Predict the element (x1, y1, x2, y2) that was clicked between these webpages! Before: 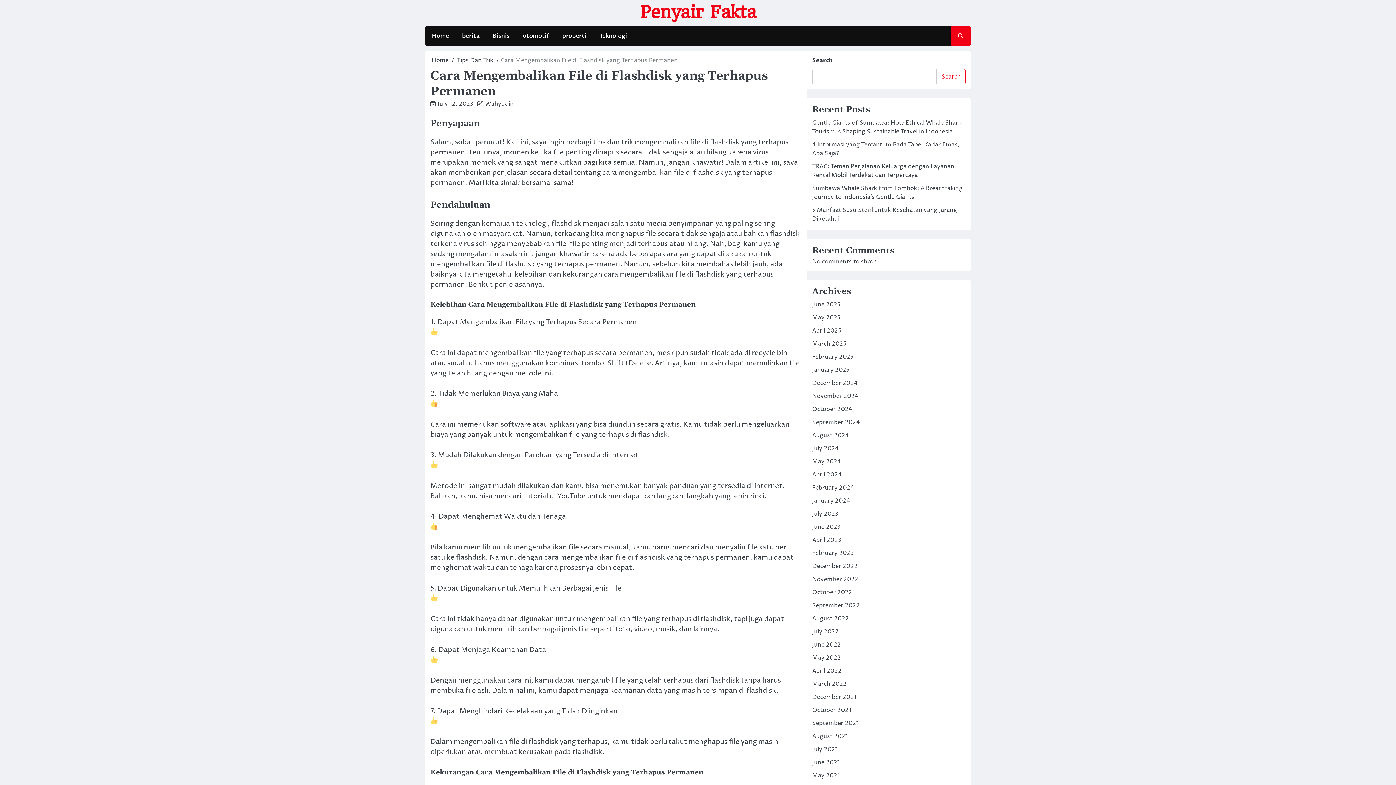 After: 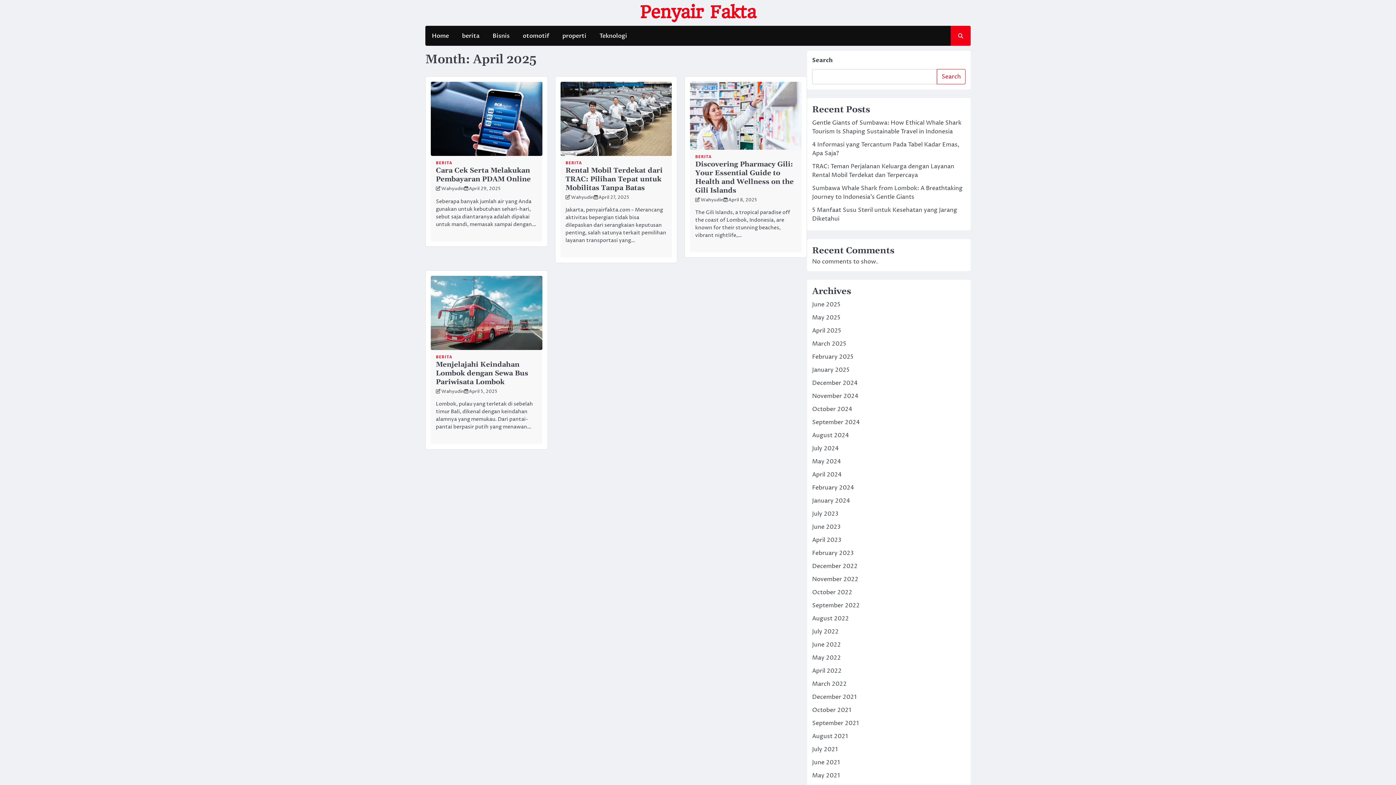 Action: bbox: (812, 326, 841, 334) label: April 2025